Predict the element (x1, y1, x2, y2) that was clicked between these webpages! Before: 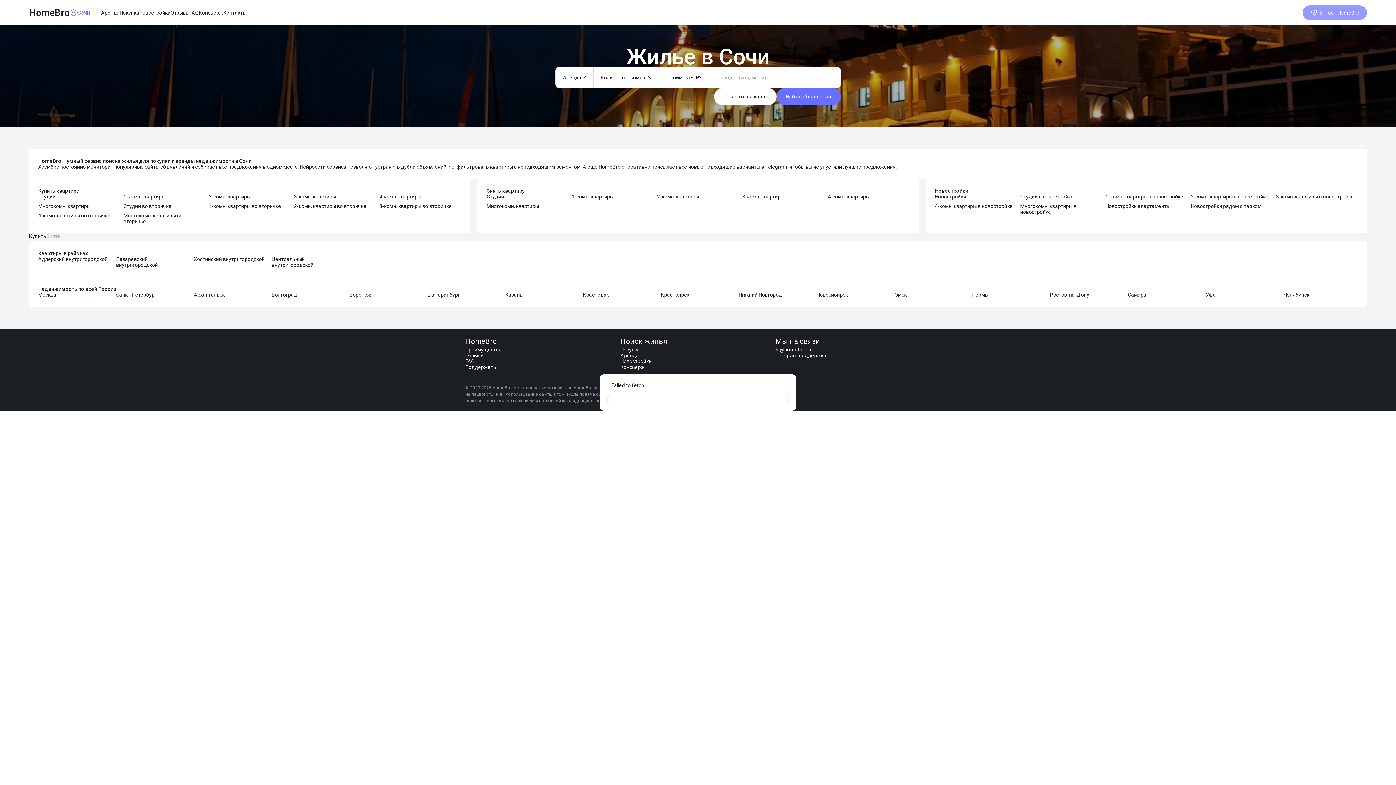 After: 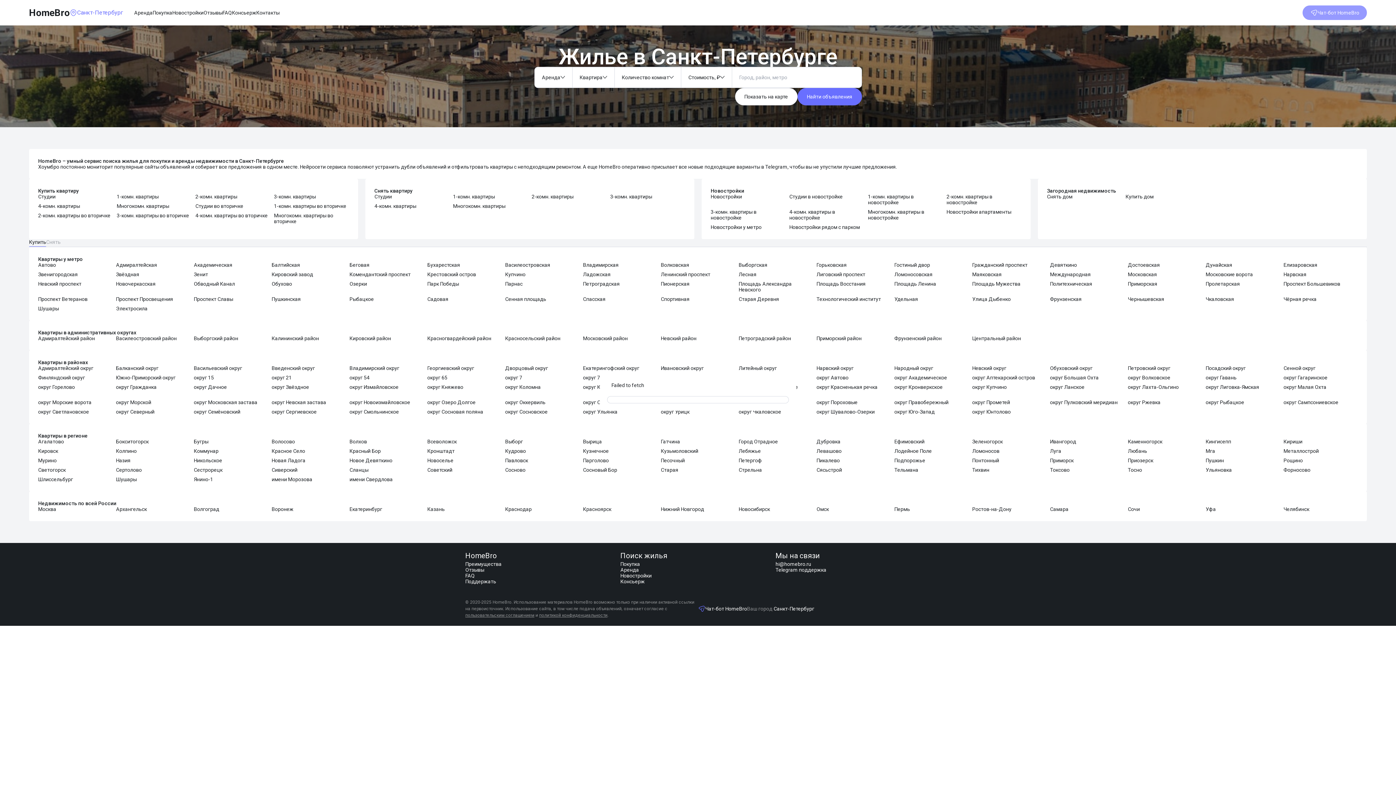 Action: label: Санкт-Петербург bbox: (116, 292, 190, 297)